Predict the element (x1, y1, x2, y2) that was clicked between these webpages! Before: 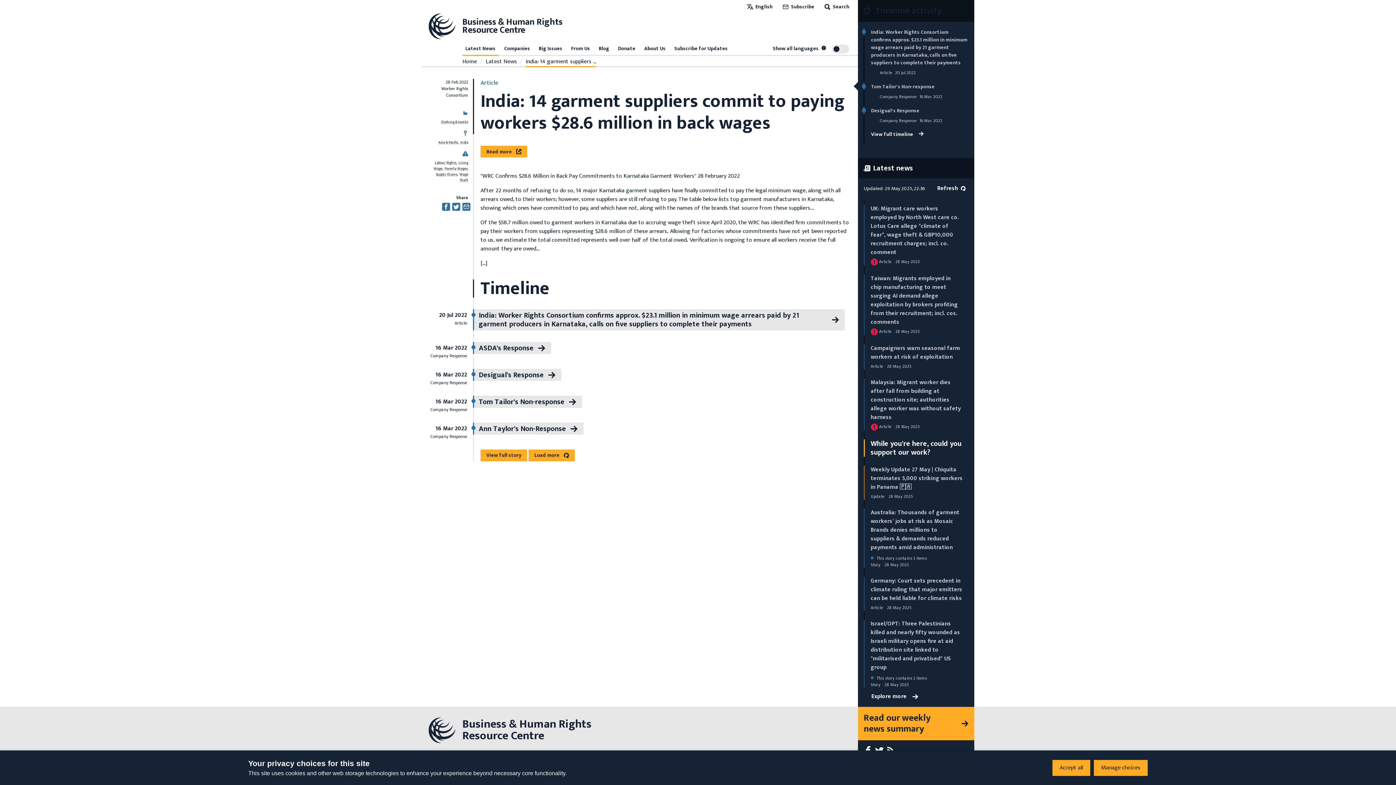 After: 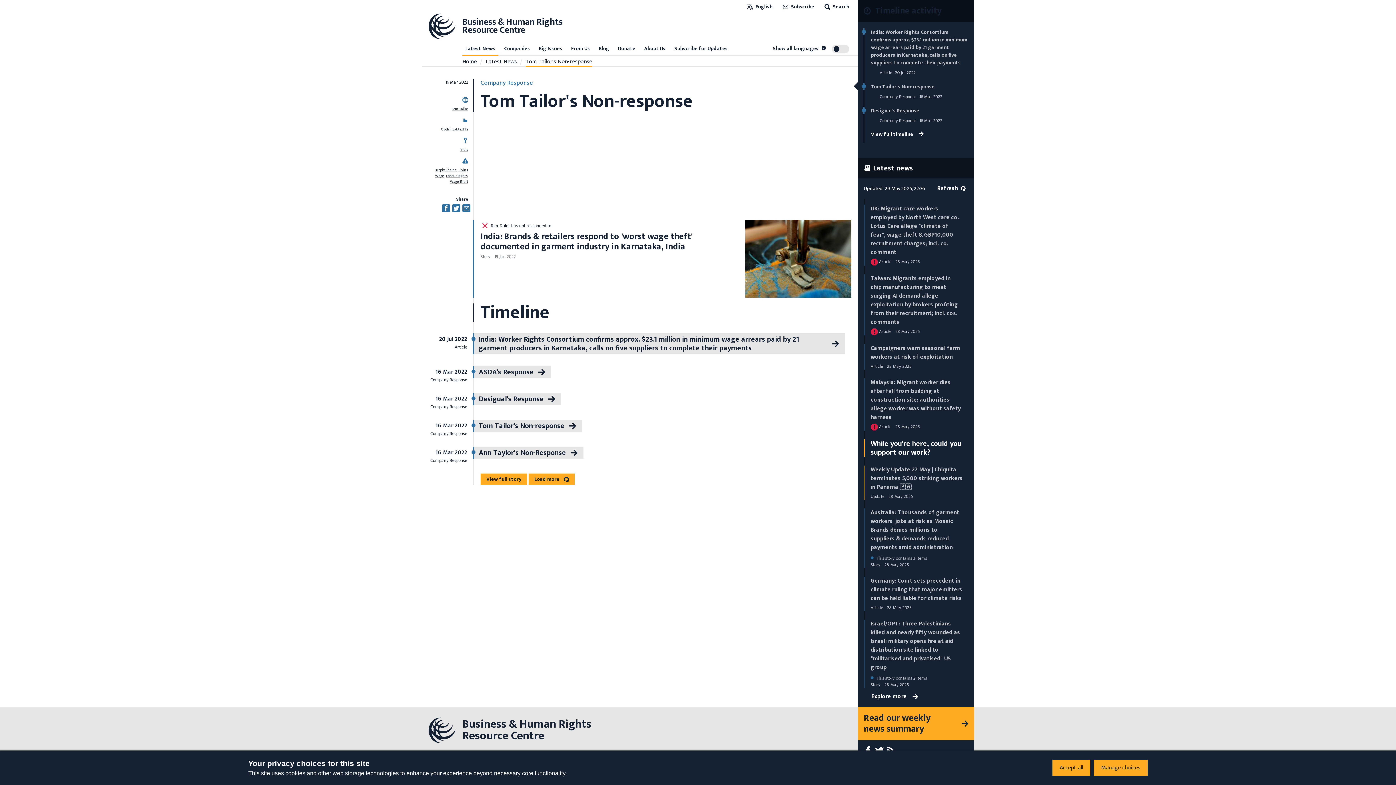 Action: label: Tom Tailor's Non-response bbox: (473, 395, 582, 408)